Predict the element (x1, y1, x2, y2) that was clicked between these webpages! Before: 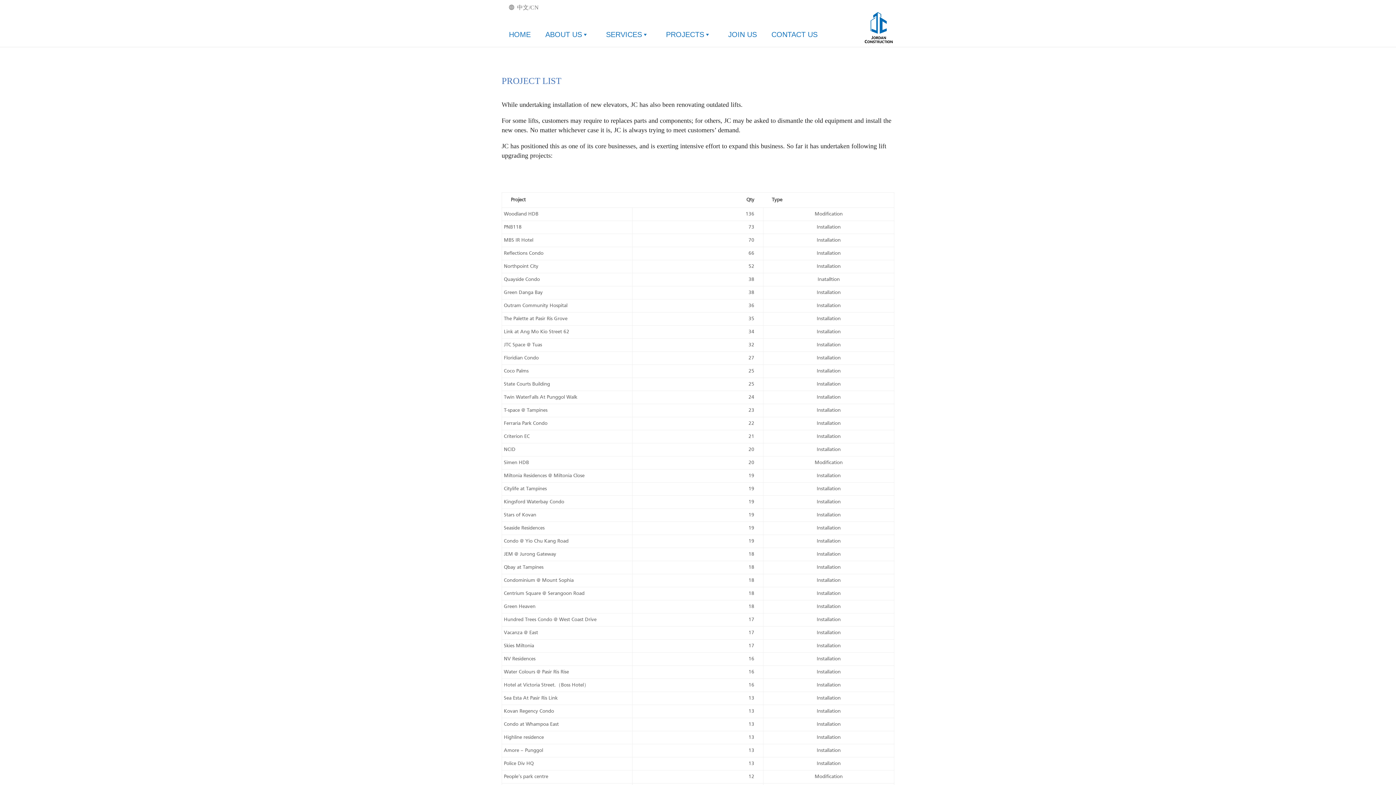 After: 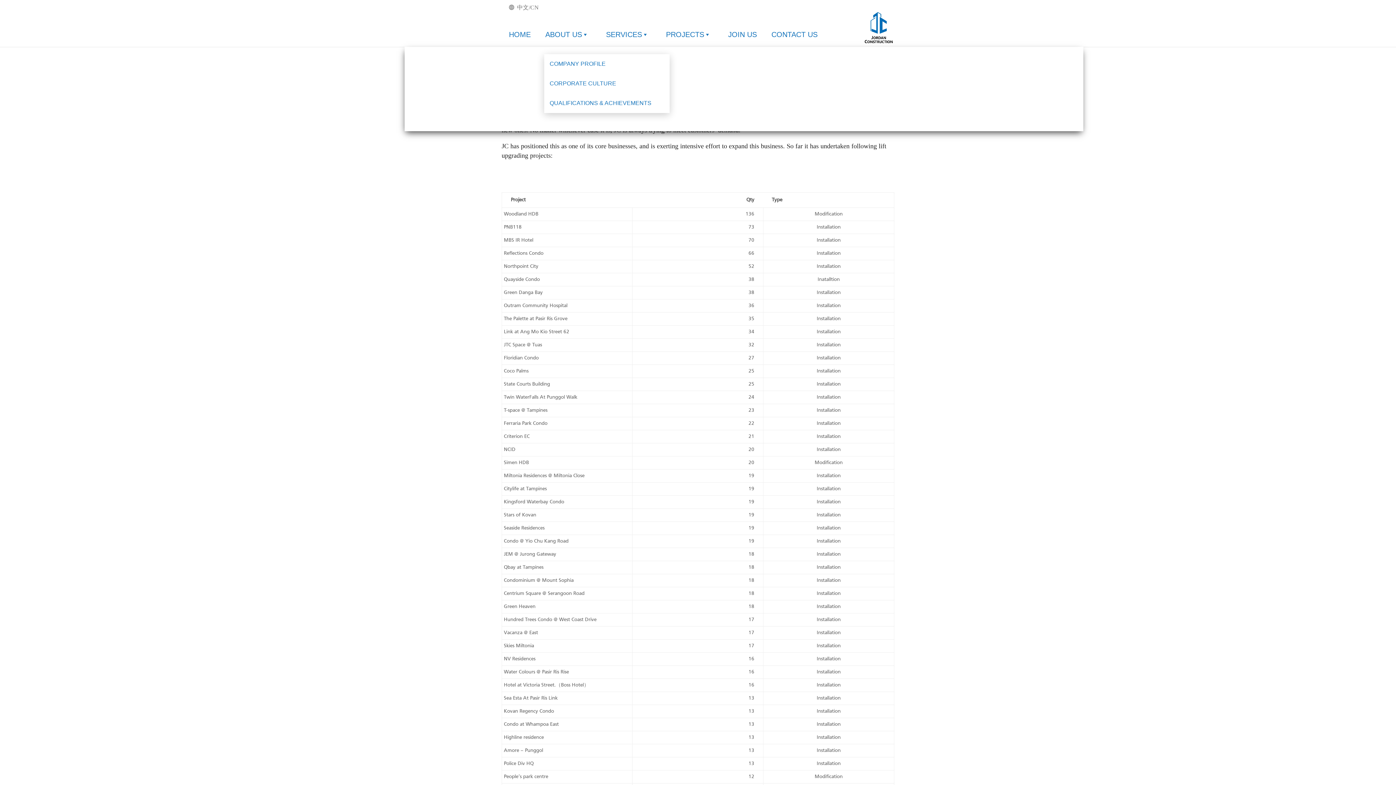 Action: bbox: (538, 17, 598, 46) label: ABOUT US